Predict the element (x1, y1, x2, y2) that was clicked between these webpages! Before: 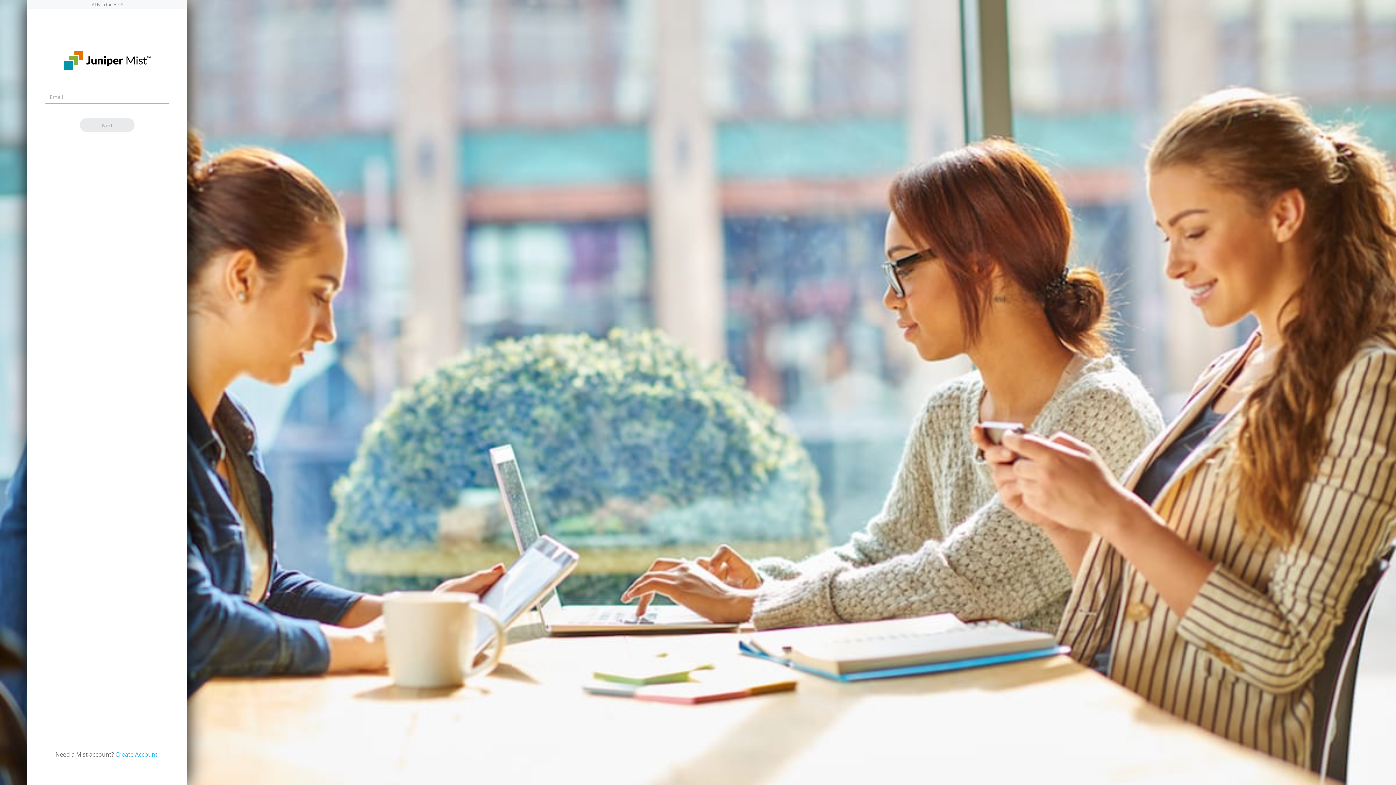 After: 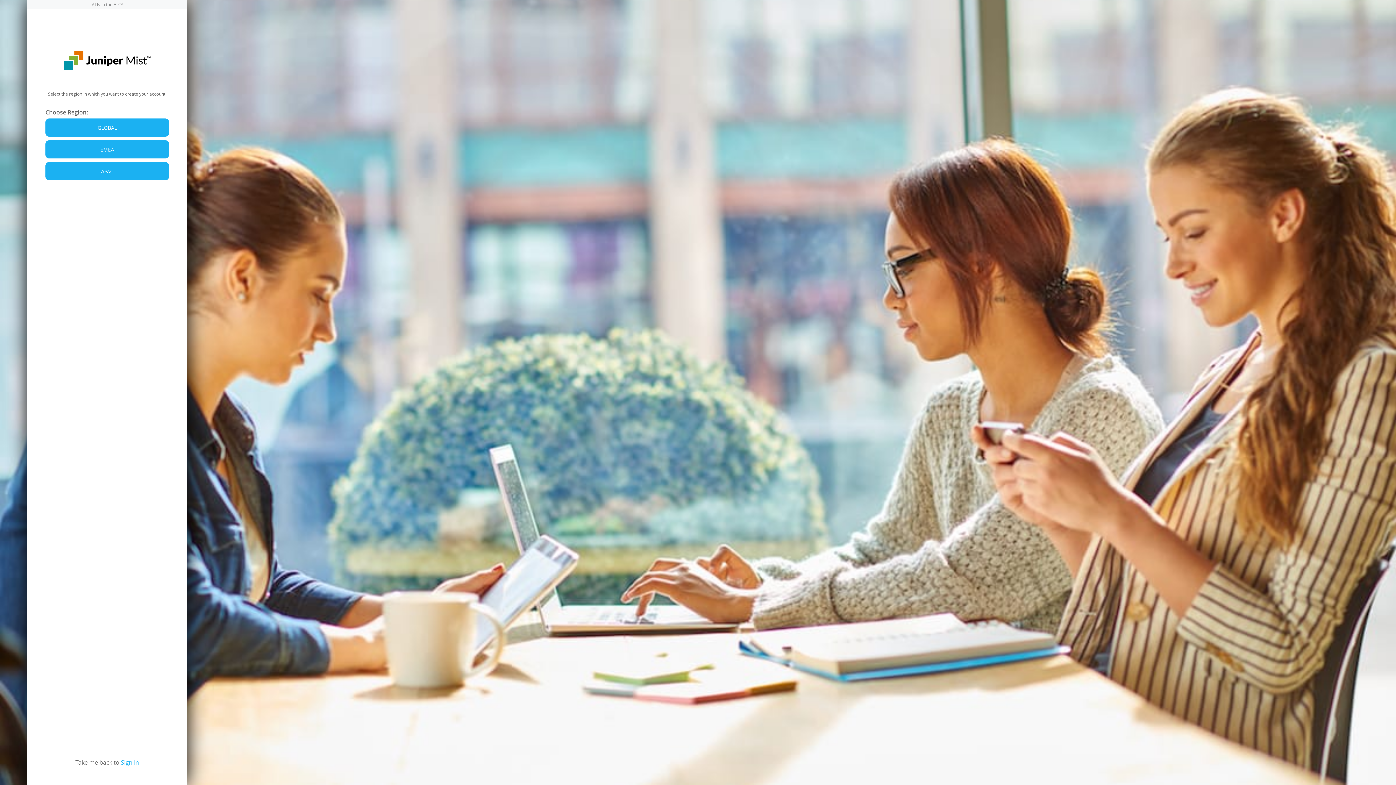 Action: label: Create Account bbox: (114, 749, 159, 760)